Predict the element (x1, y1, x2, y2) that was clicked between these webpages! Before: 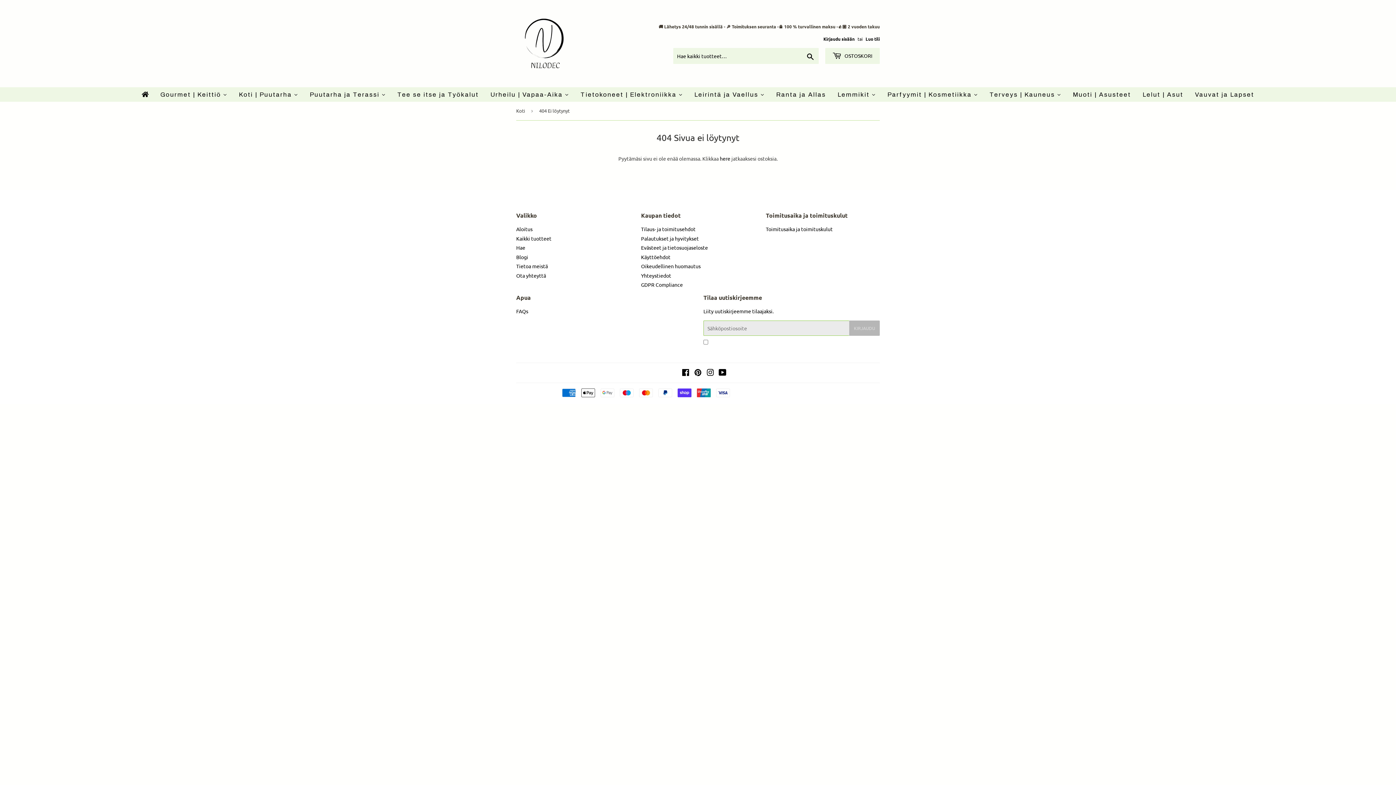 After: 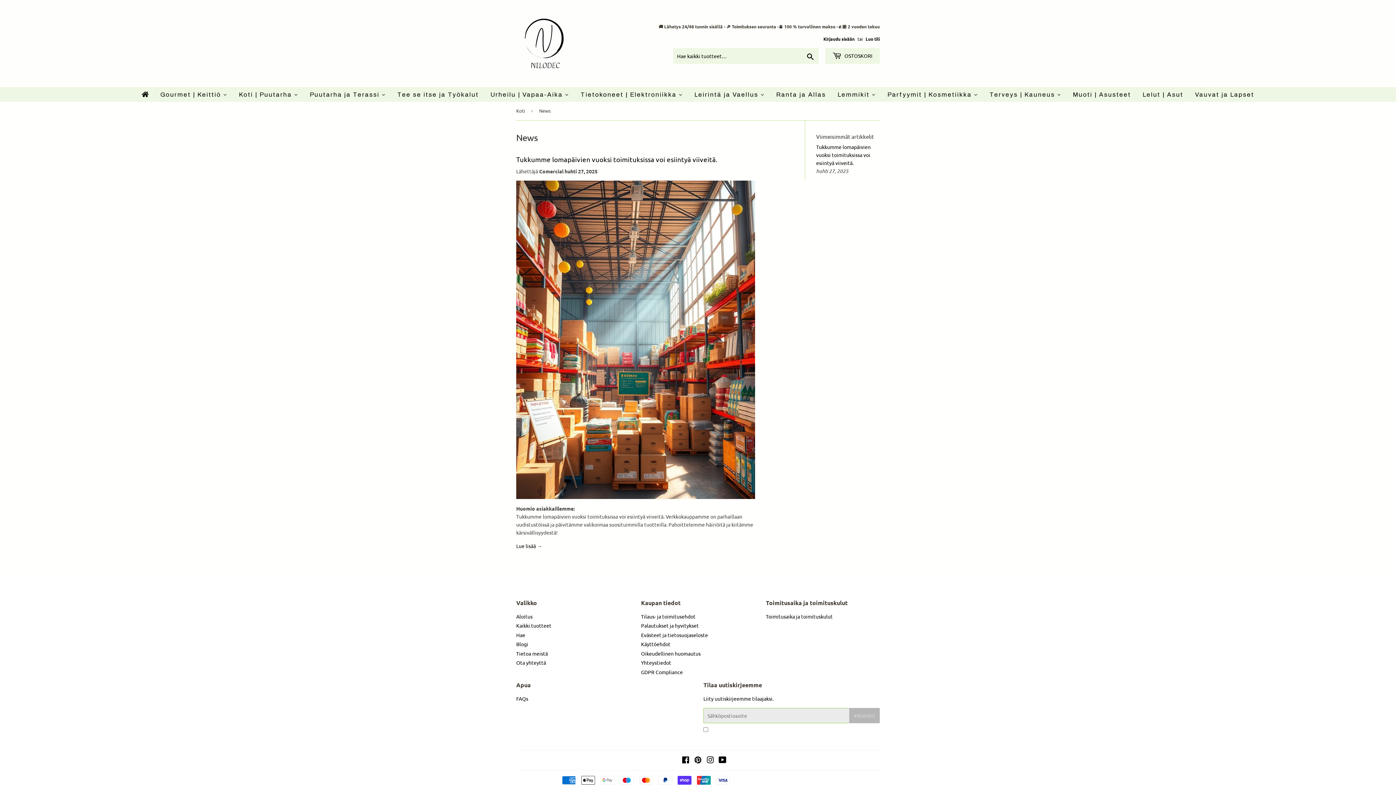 Action: bbox: (516, 253, 528, 260) label: Blogi